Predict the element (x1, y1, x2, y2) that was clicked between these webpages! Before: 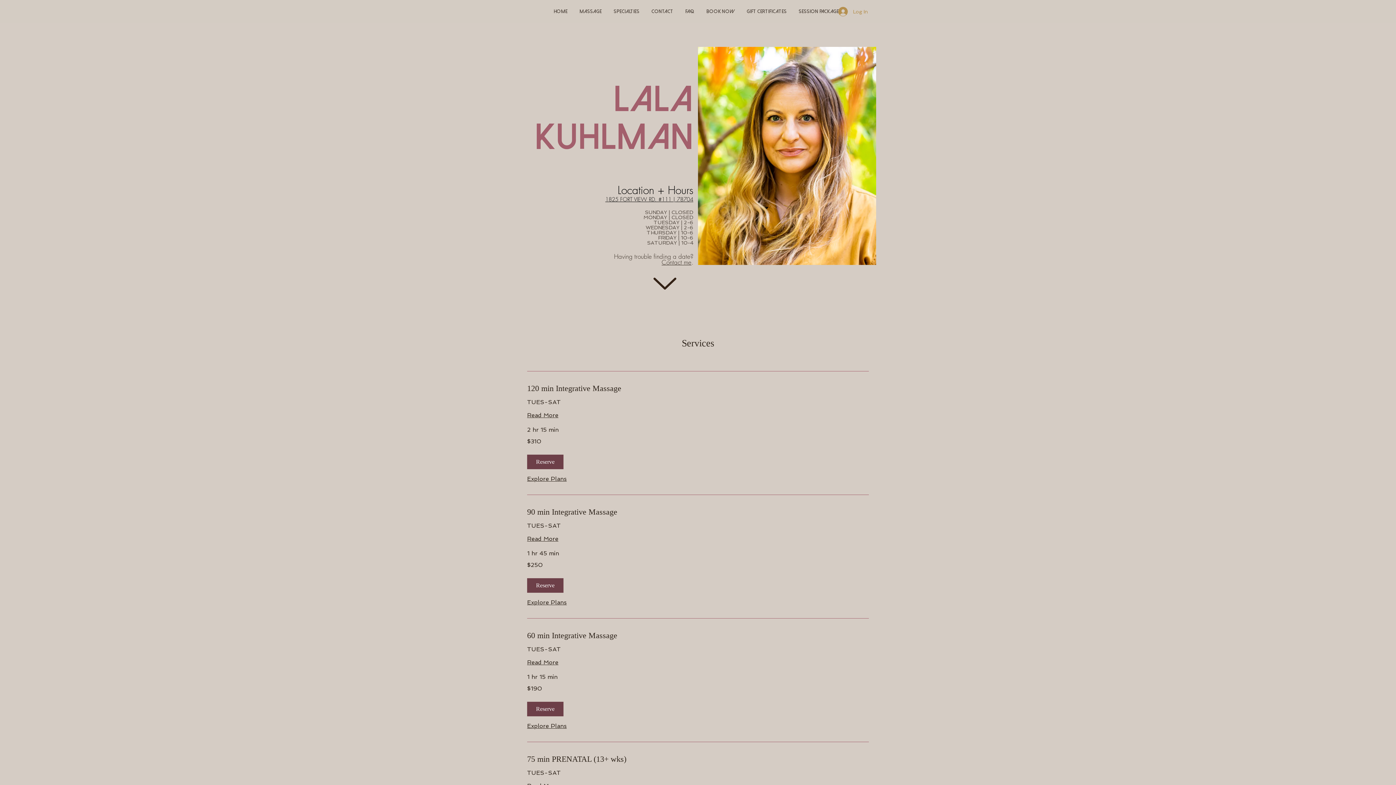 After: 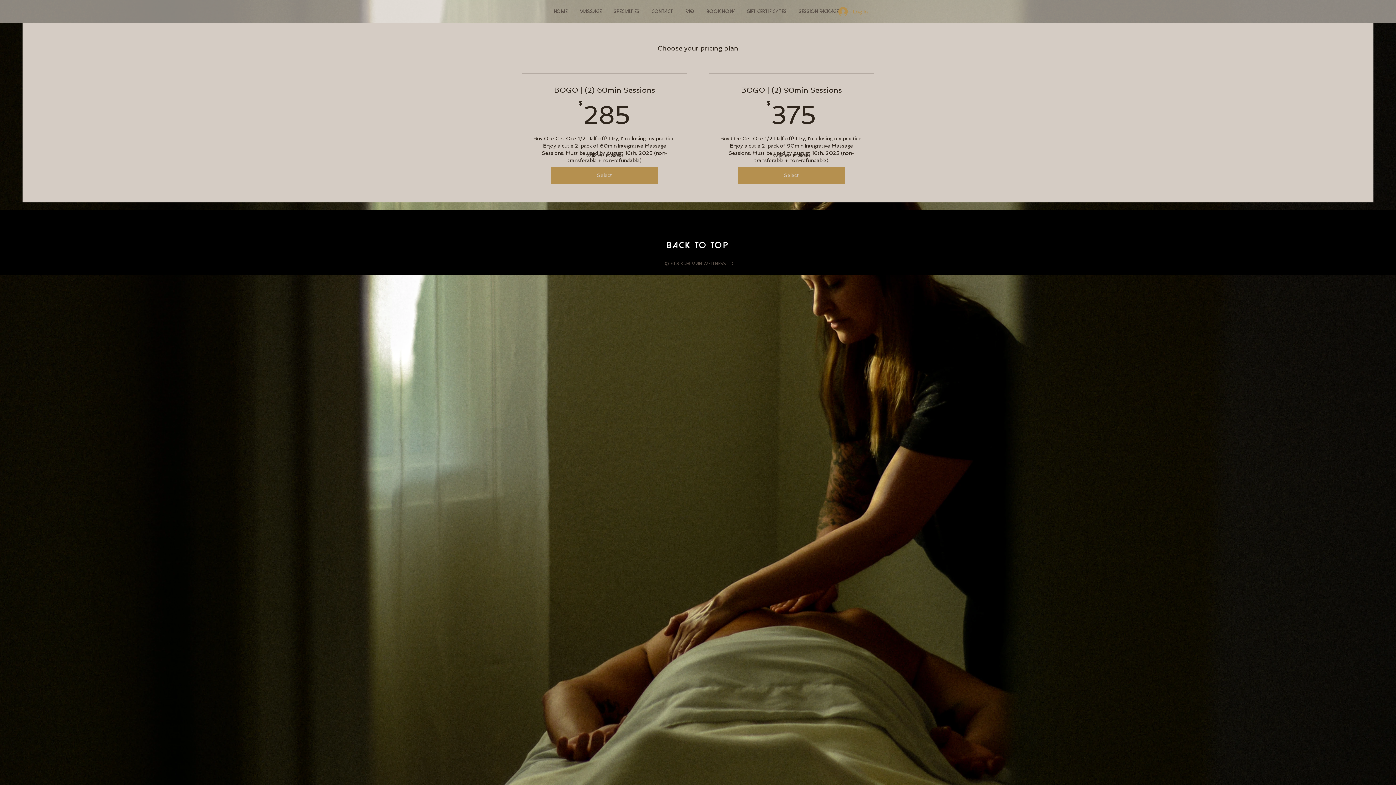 Action: label: Session Packages bbox: (793, 5, 848, 18)